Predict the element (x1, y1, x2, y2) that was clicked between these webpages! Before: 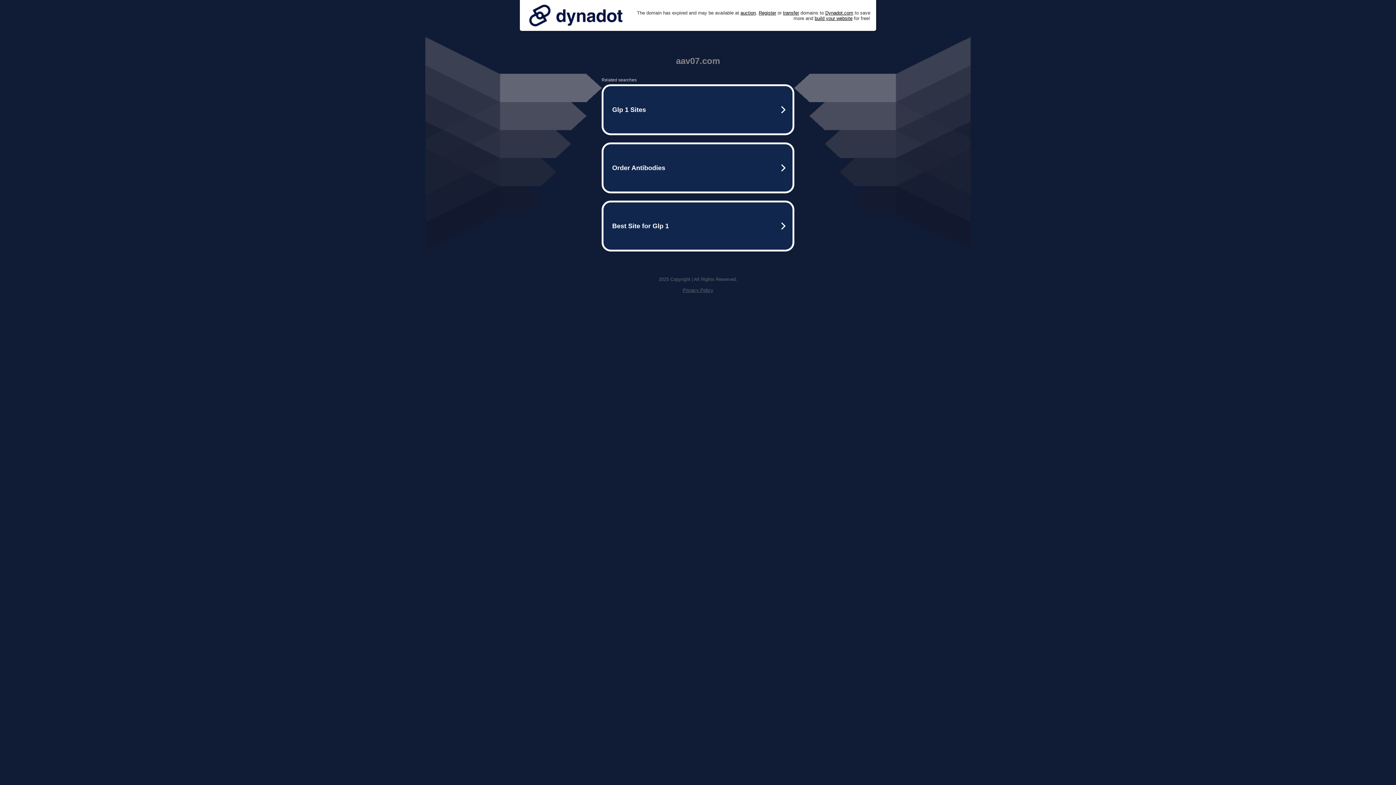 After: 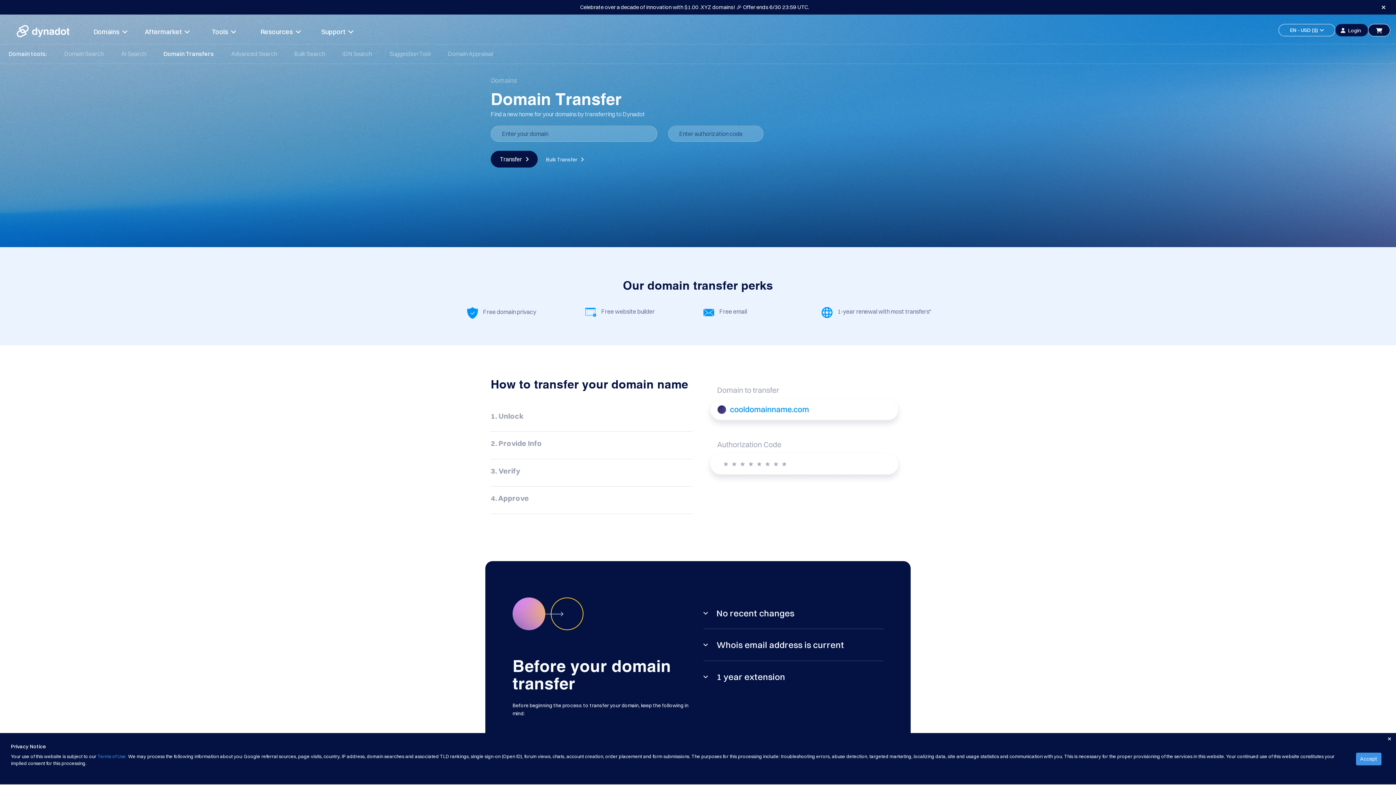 Action: bbox: (783, 10, 799, 15) label: transfer